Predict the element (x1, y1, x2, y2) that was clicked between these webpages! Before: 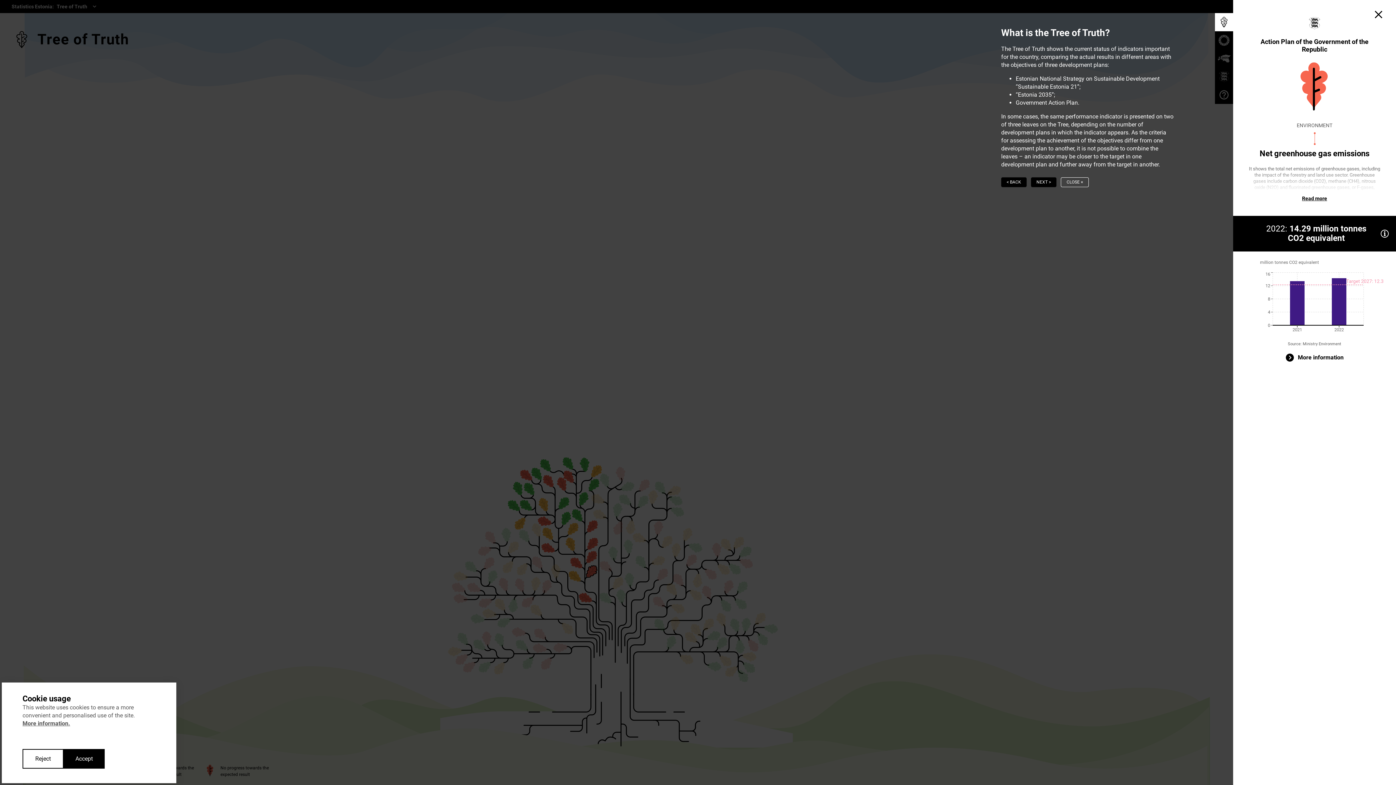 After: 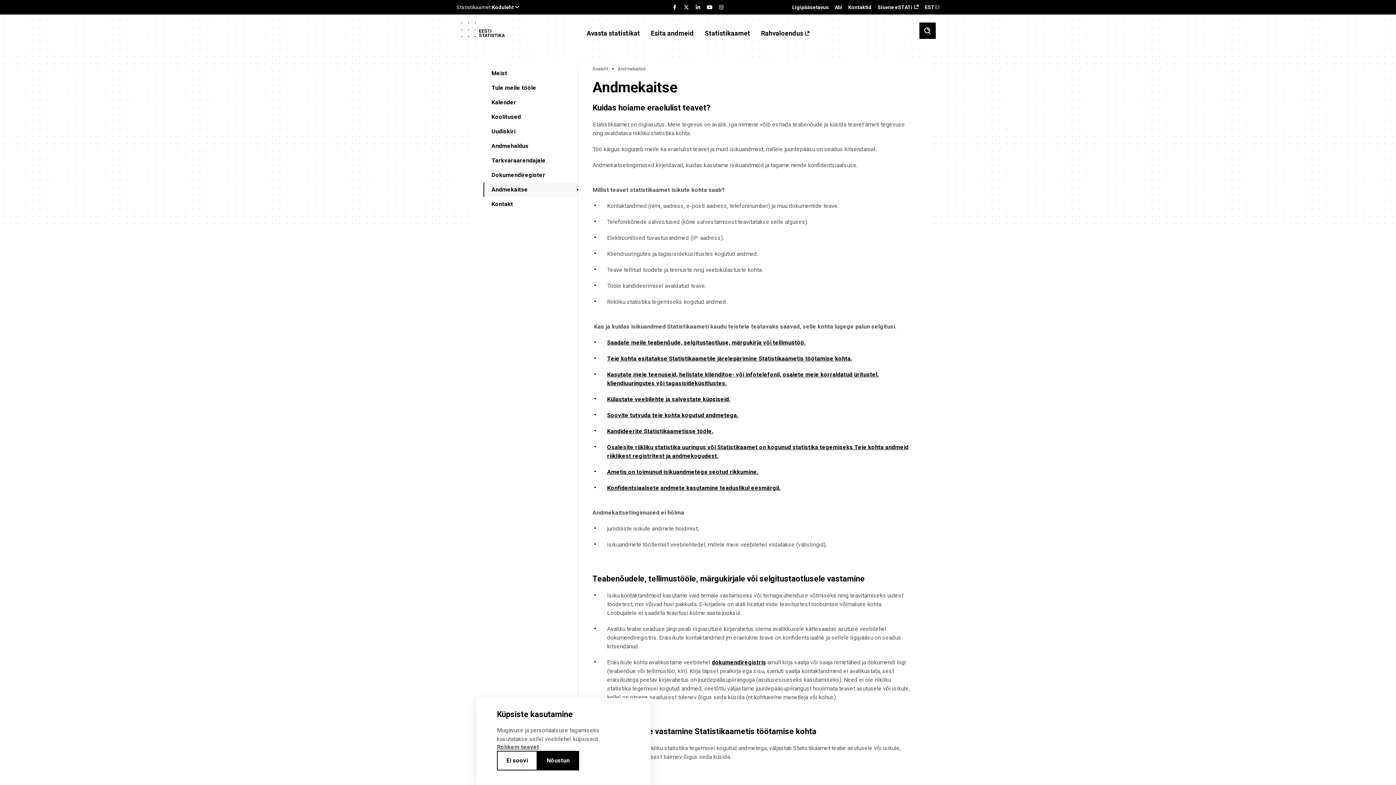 Action: bbox: (22, 720, 70, 727) label: More information.